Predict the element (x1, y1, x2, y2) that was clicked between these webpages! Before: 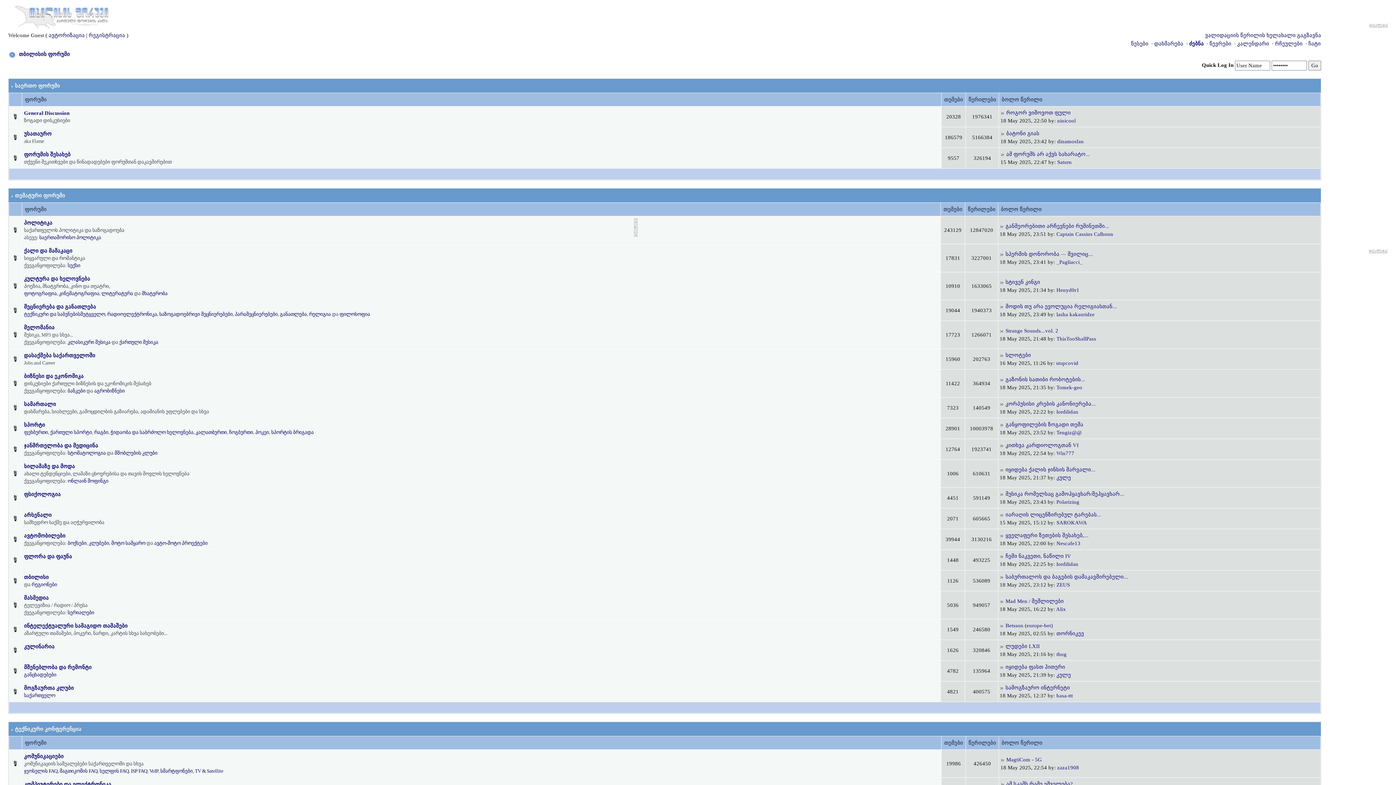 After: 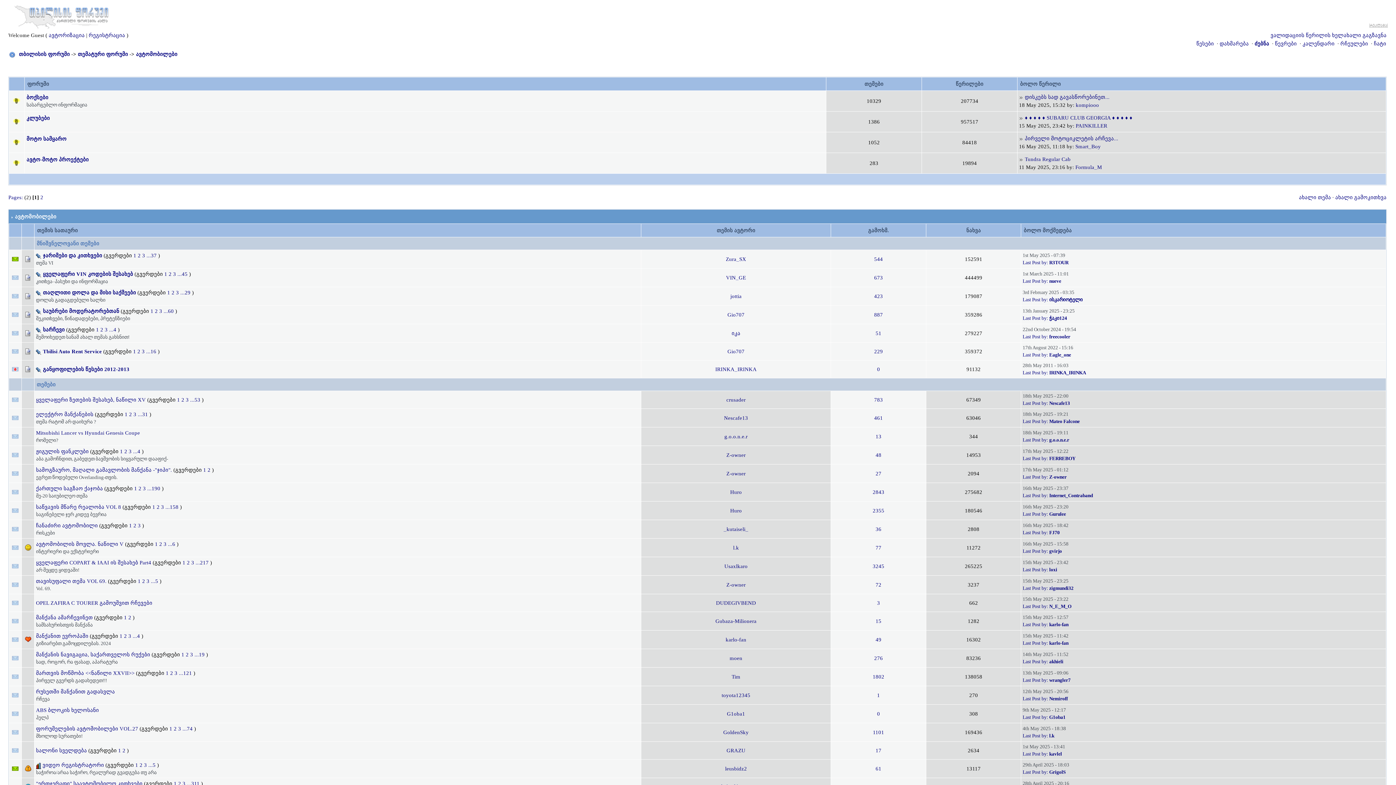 Action: label: ავტომობილები bbox: (24, 533, 65, 539)